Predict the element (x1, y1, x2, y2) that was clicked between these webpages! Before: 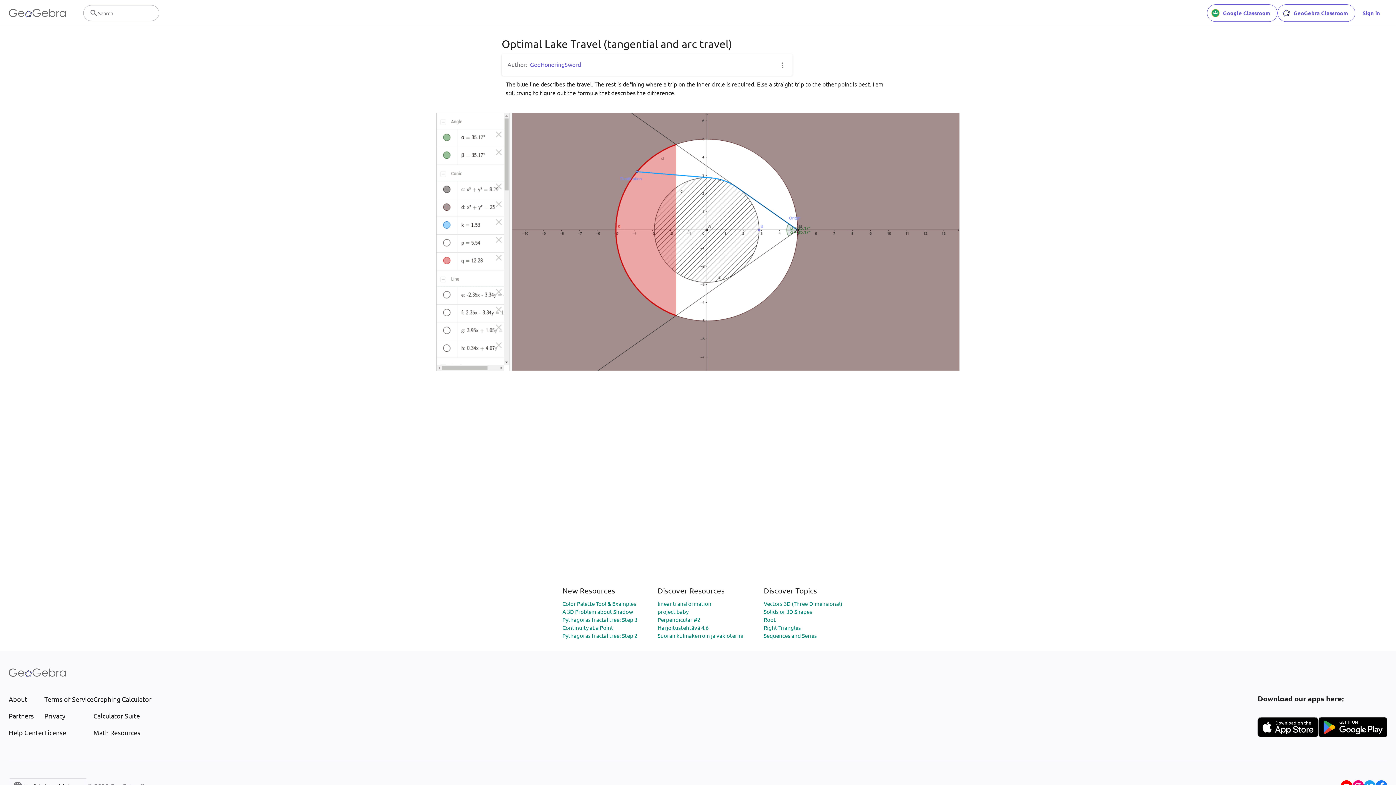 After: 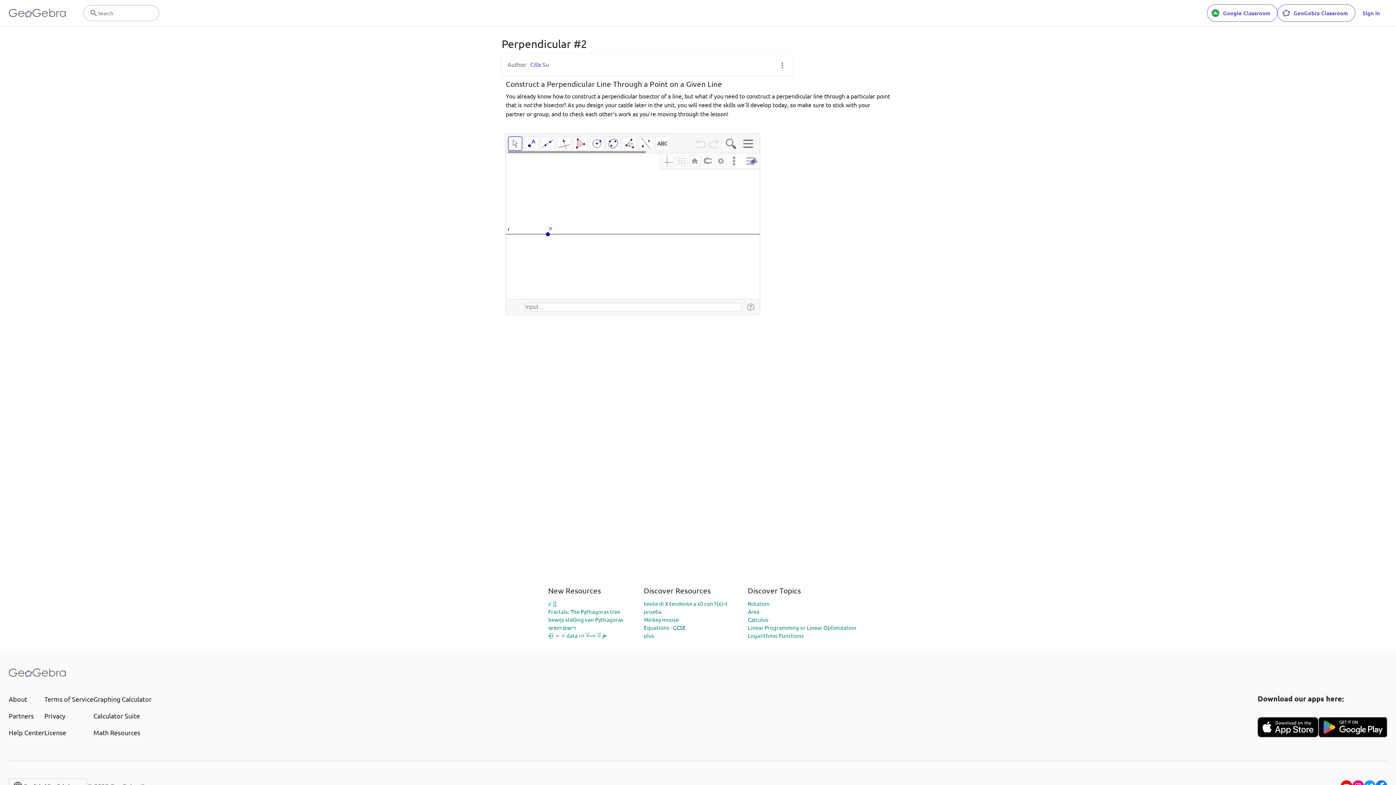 Action: bbox: (657, 616, 700, 623) label: Perpendicular #2